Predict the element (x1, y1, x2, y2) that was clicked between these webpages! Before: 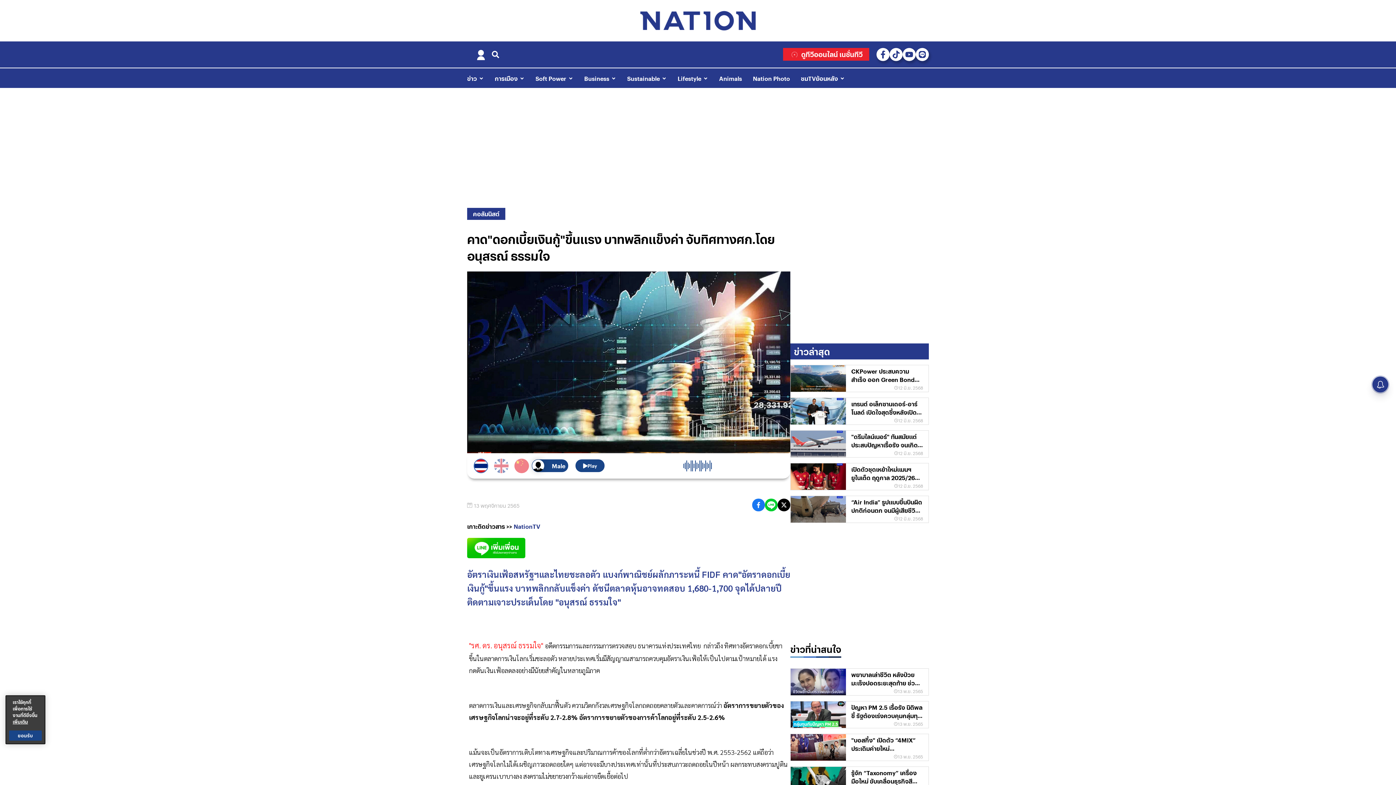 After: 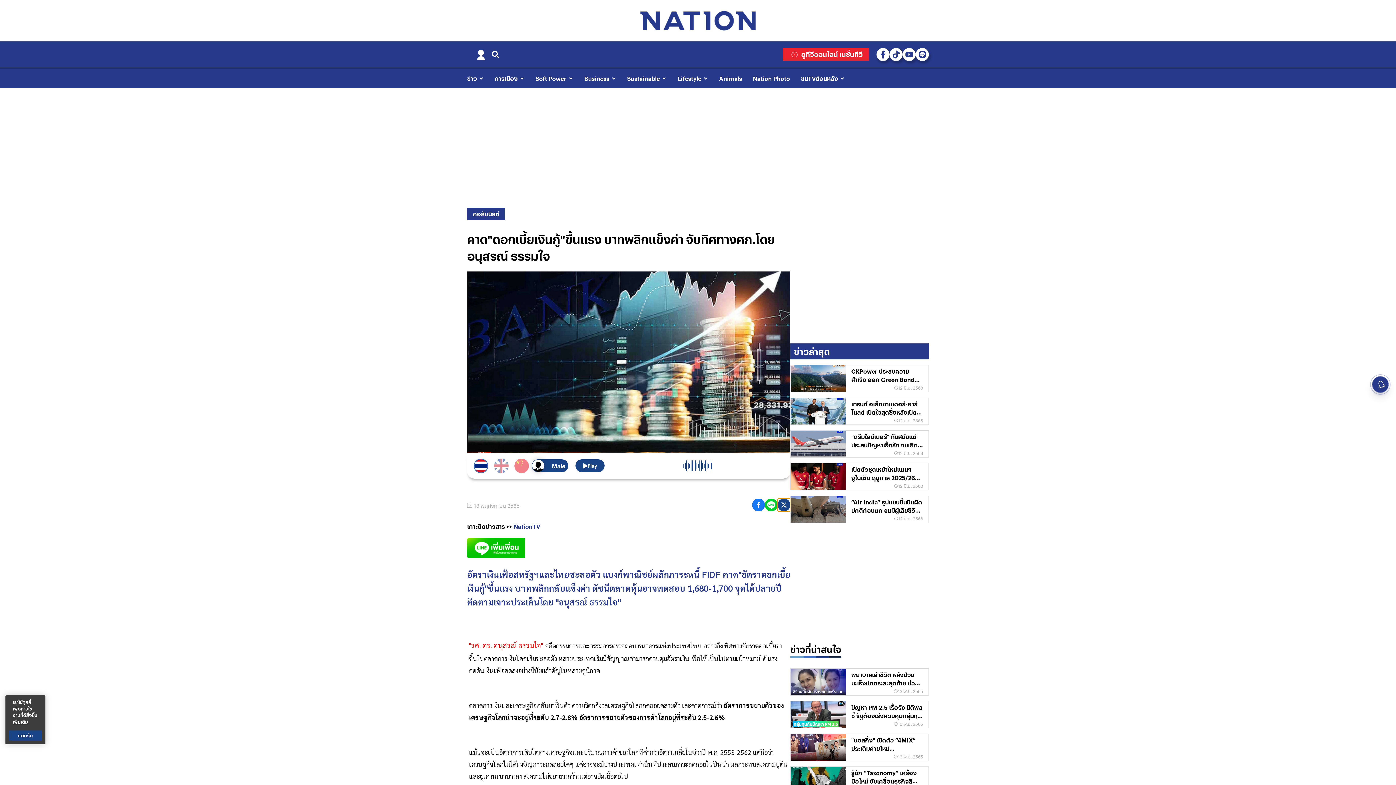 Action: bbox: (777, 498, 790, 511) label: twitter